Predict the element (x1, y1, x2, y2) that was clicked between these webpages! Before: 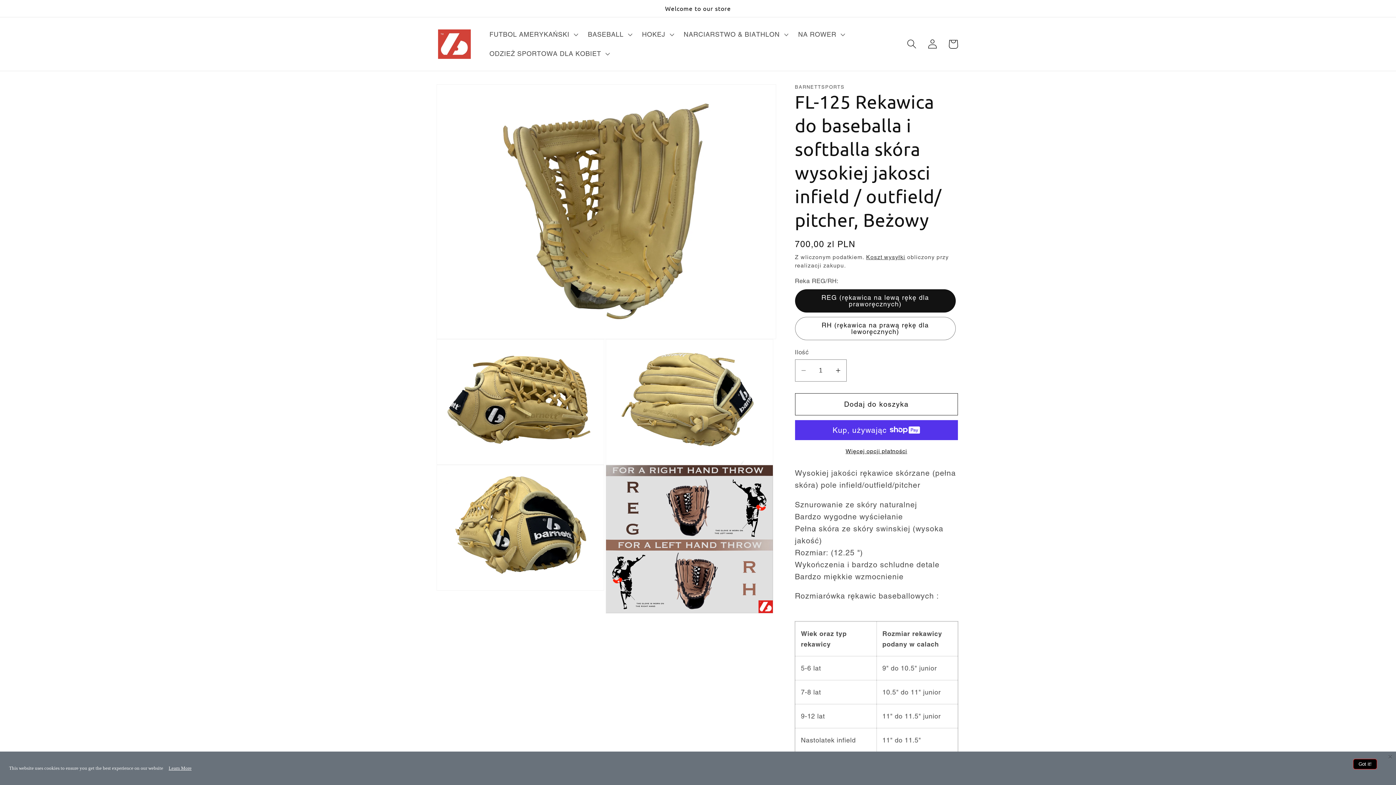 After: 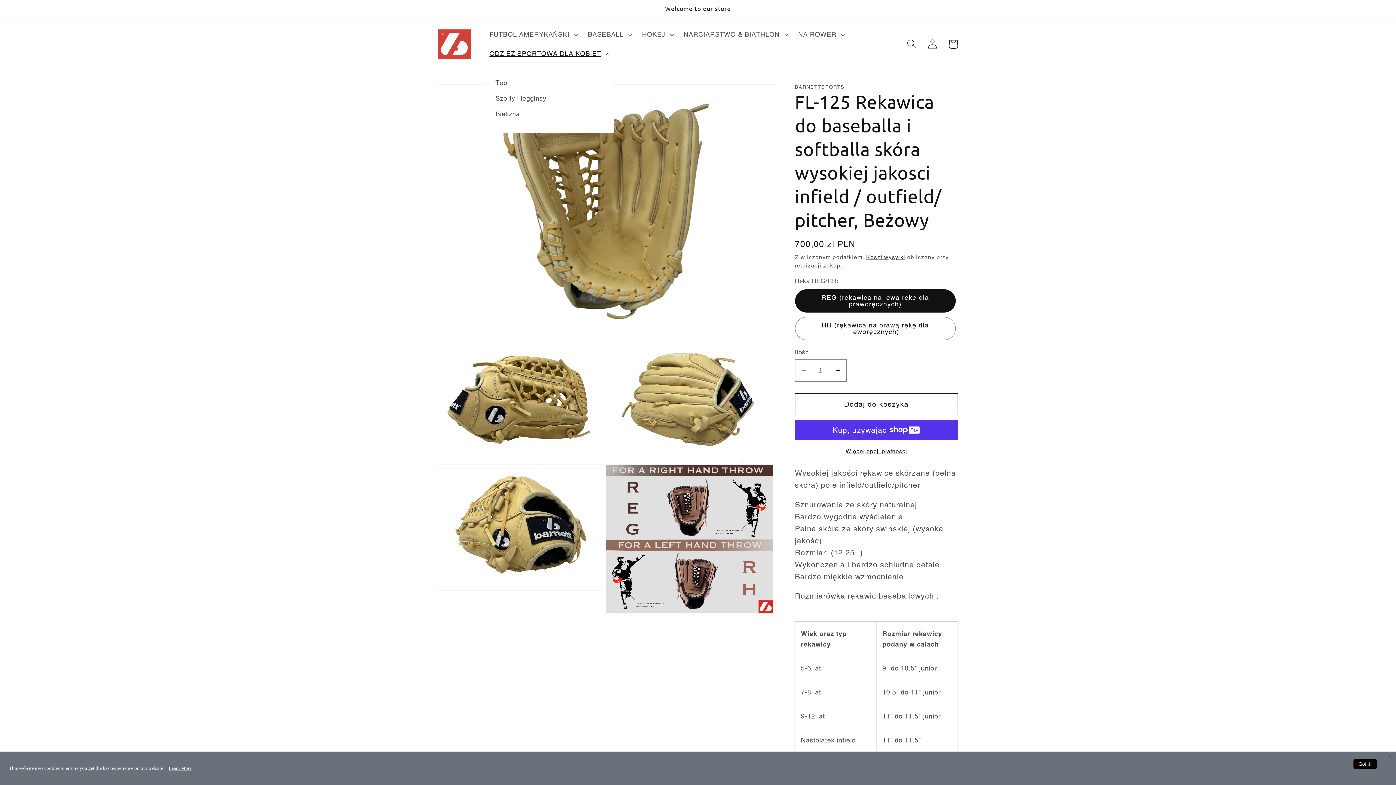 Action: label: ODZIEŻ SPORTOWA DLA KOBIET bbox: (483, 44, 614, 63)